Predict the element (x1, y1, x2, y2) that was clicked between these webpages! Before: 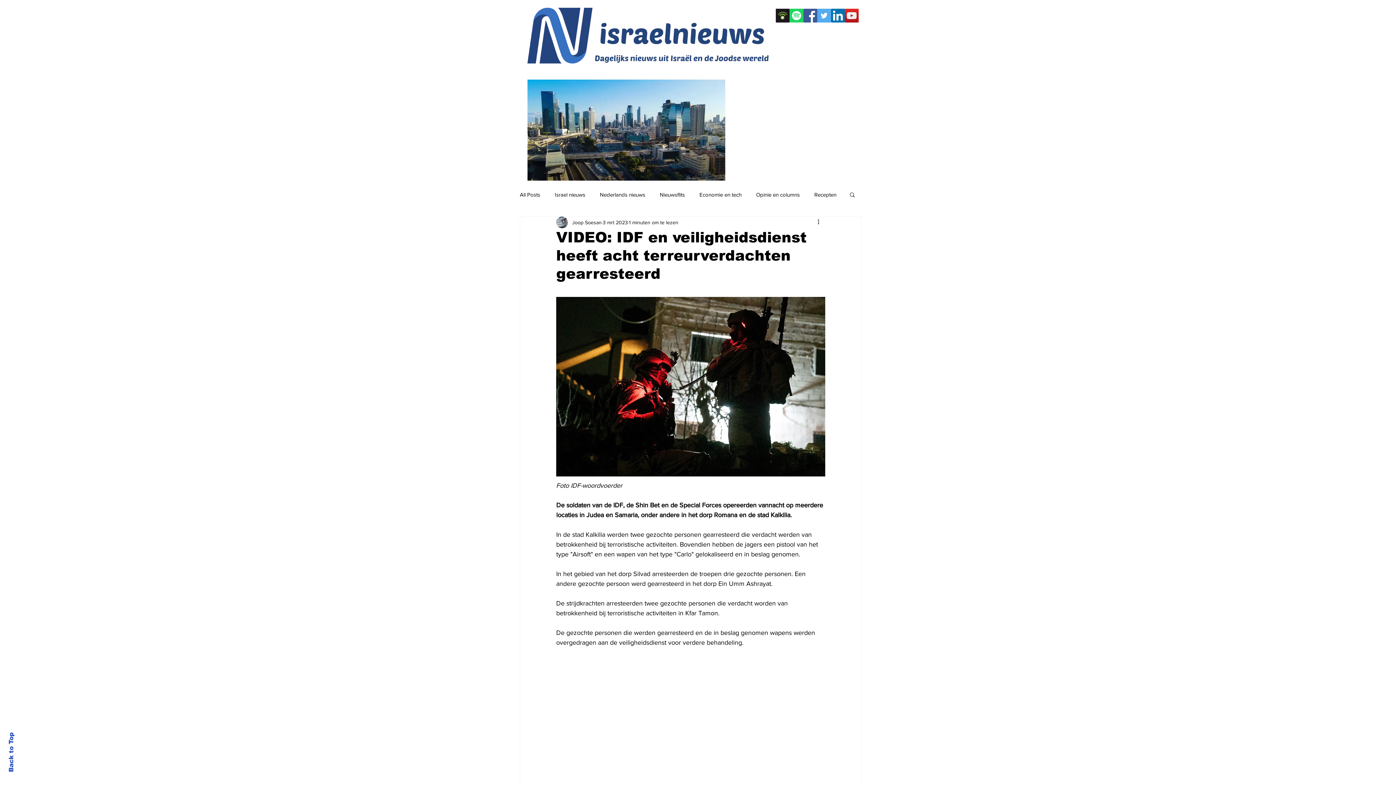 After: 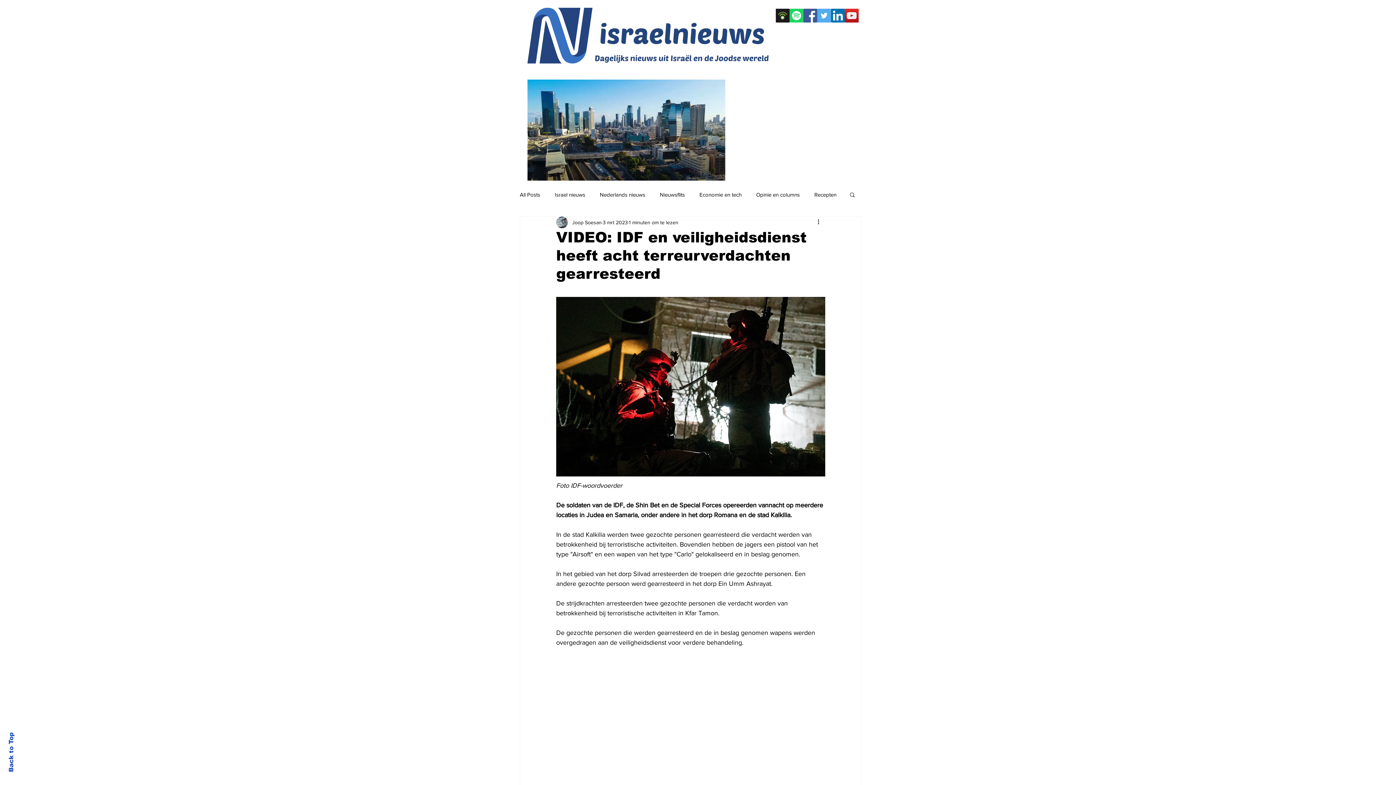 Action: bbox: (789, 8, 803, 22) label: Spotify